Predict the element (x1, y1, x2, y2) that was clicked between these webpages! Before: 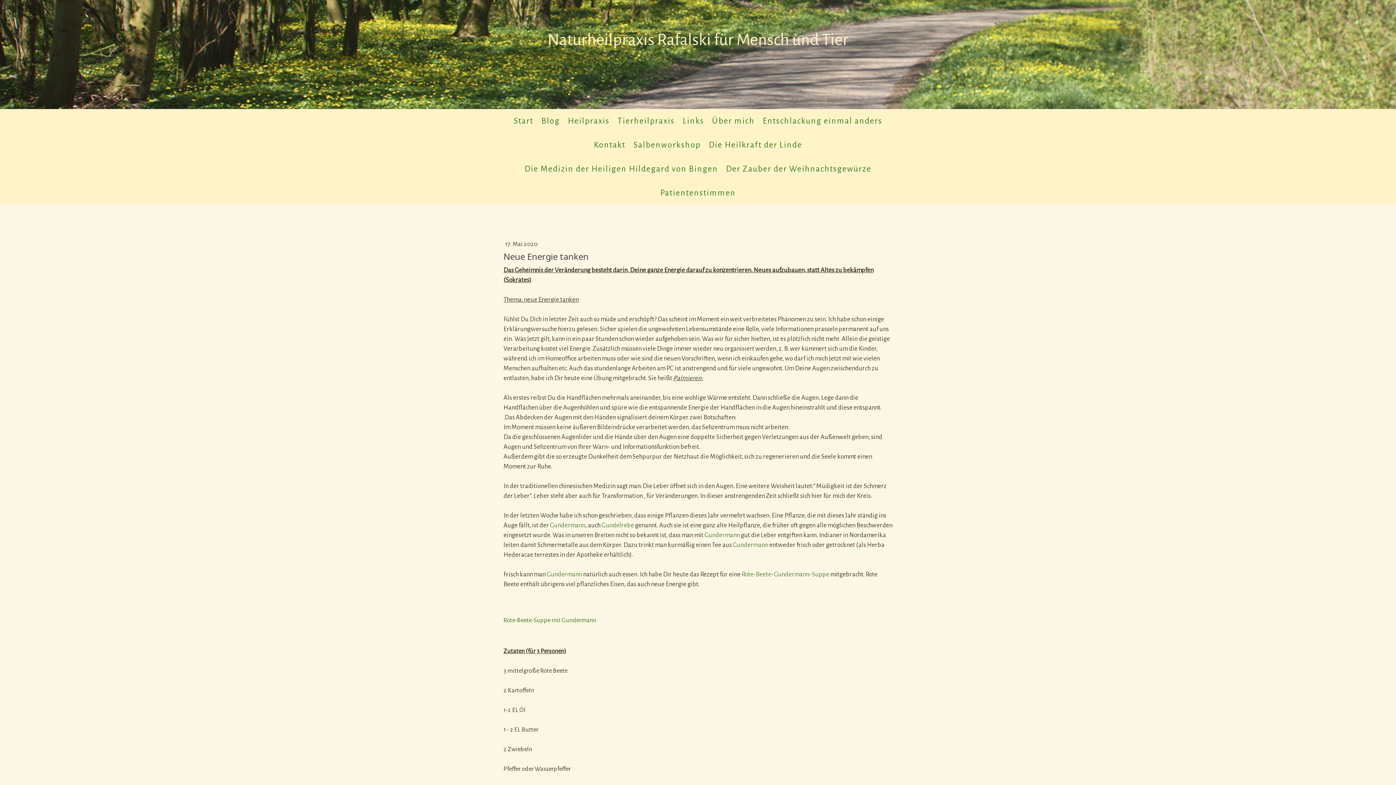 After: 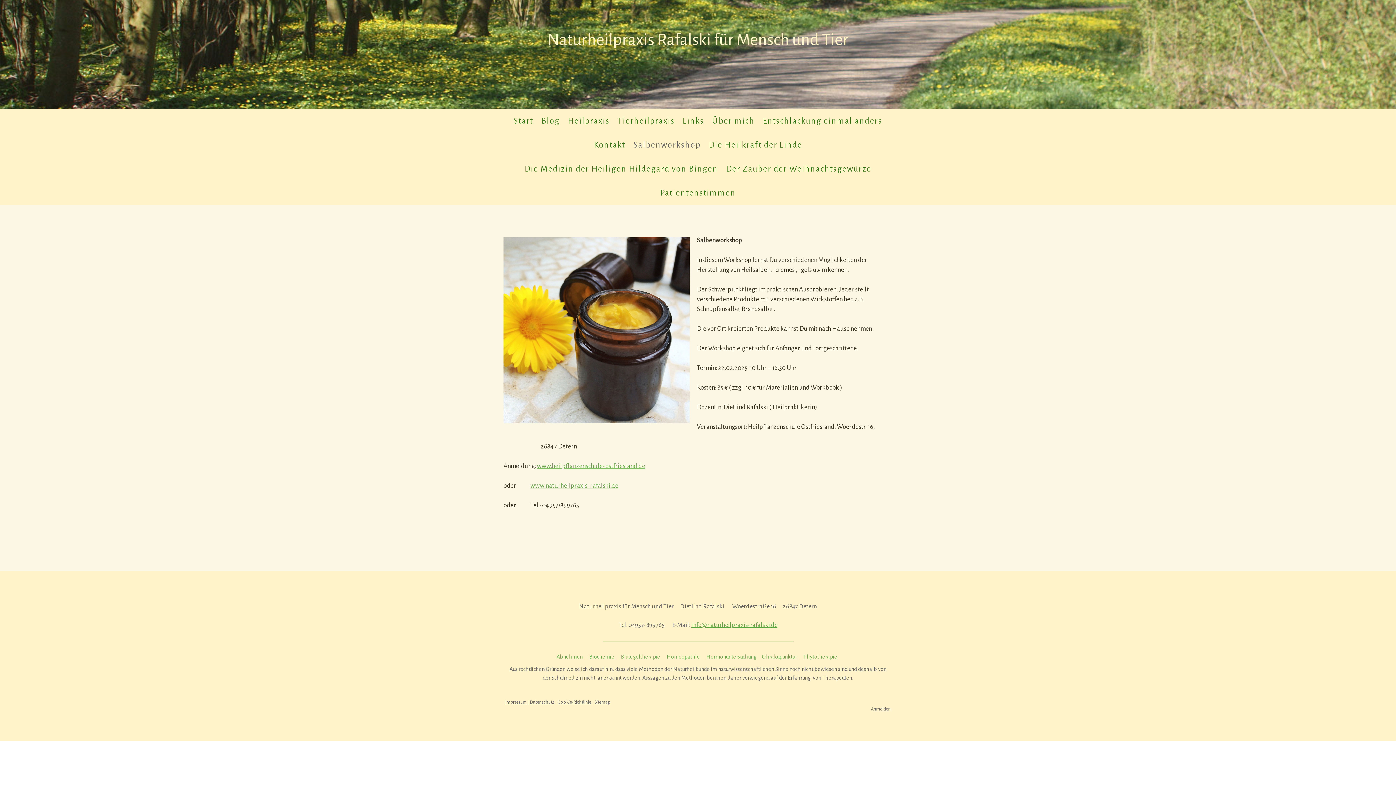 Action: label: Salbenworkshop bbox: (629, 134, 704, 155)